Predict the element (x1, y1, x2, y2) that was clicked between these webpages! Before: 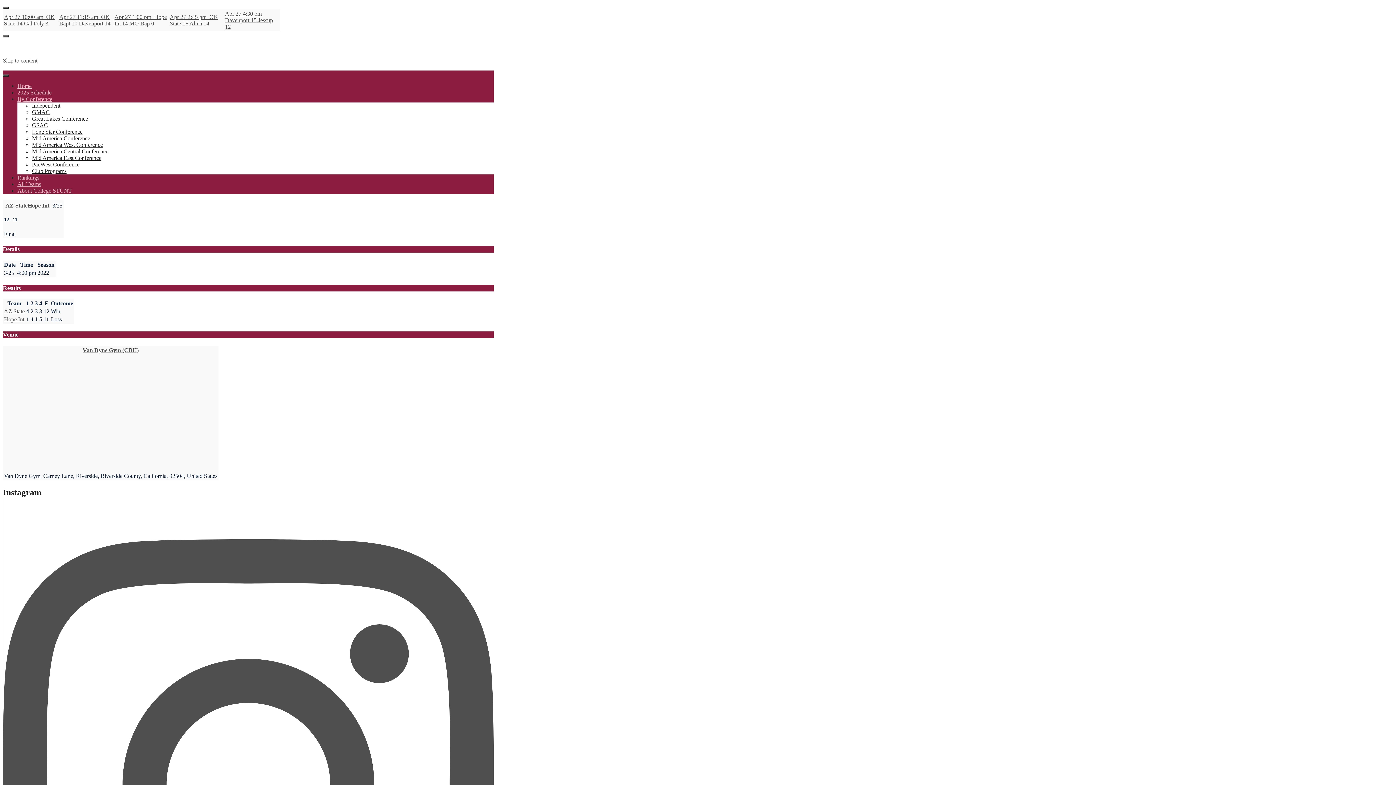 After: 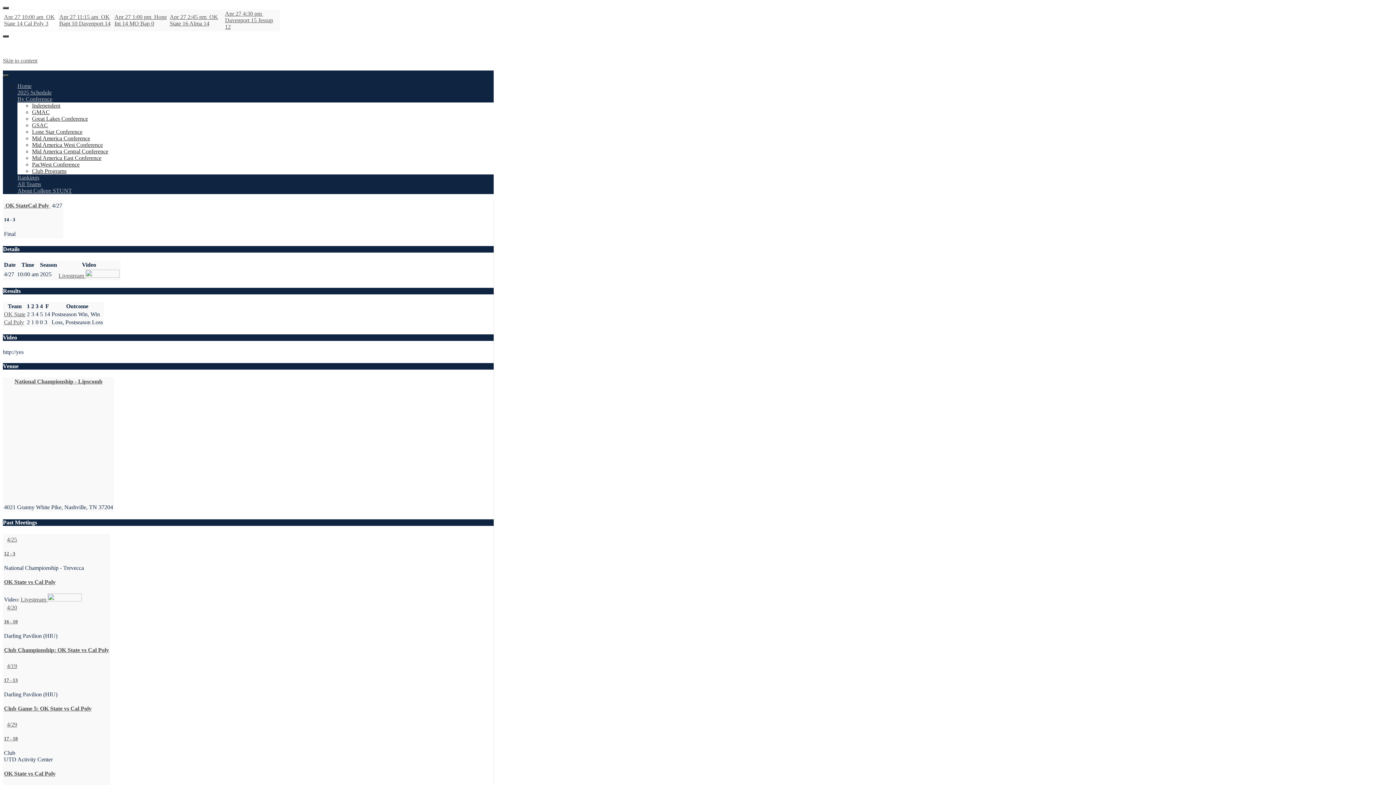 Action: label: Apr 27 10:00 am  OK State 14 Cal Poly 3 bbox: (4, 13, 54, 26)